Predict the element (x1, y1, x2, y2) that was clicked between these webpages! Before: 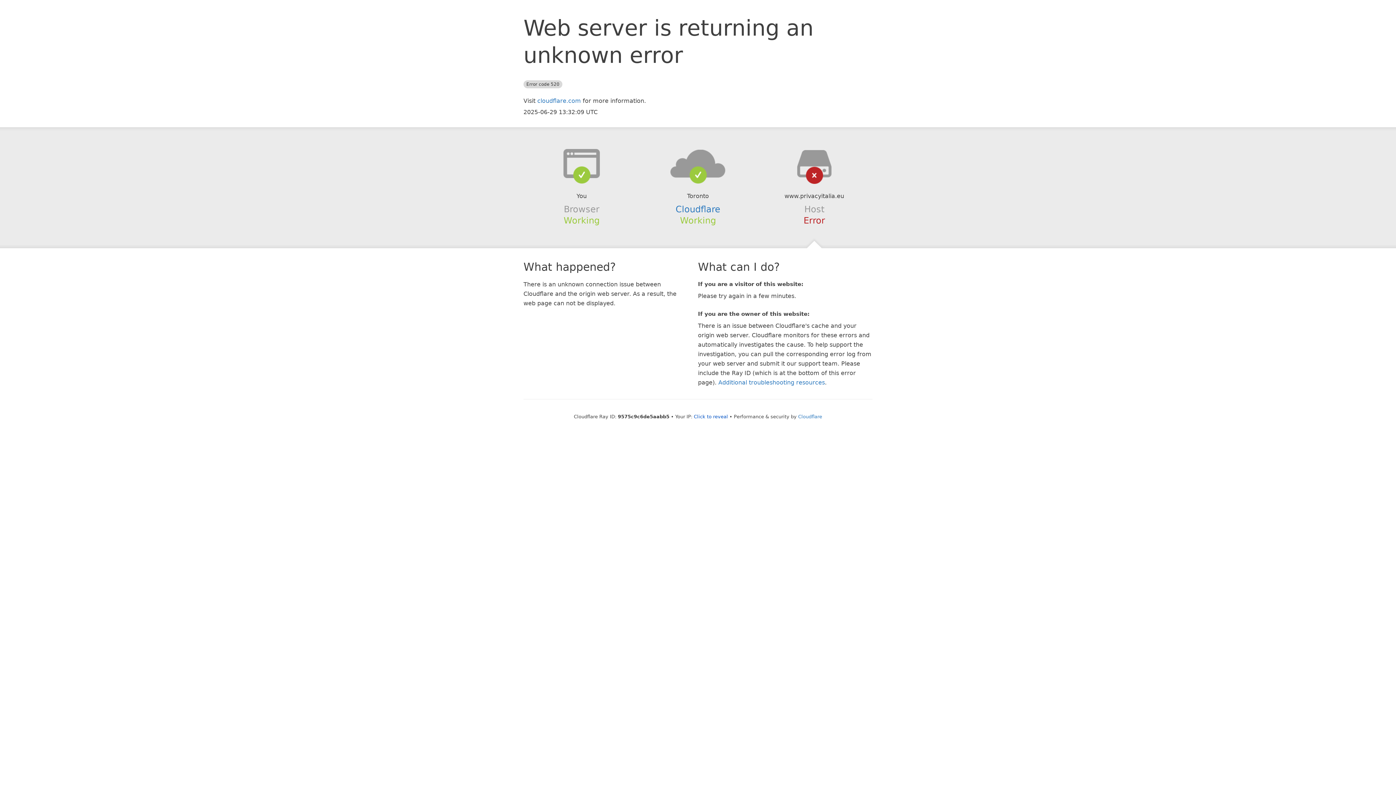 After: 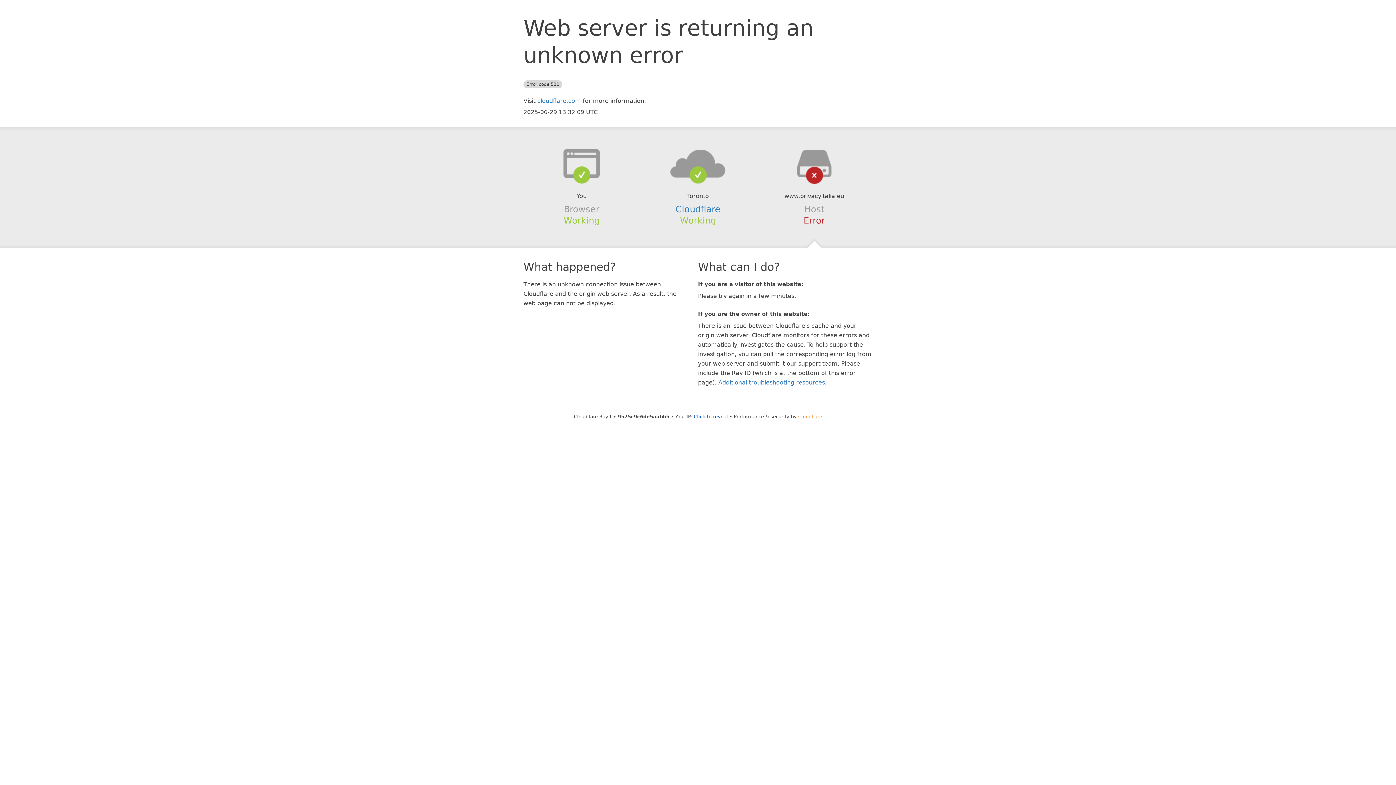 Action: label: Cloudflare bbox: (798, 414, 822, 419)